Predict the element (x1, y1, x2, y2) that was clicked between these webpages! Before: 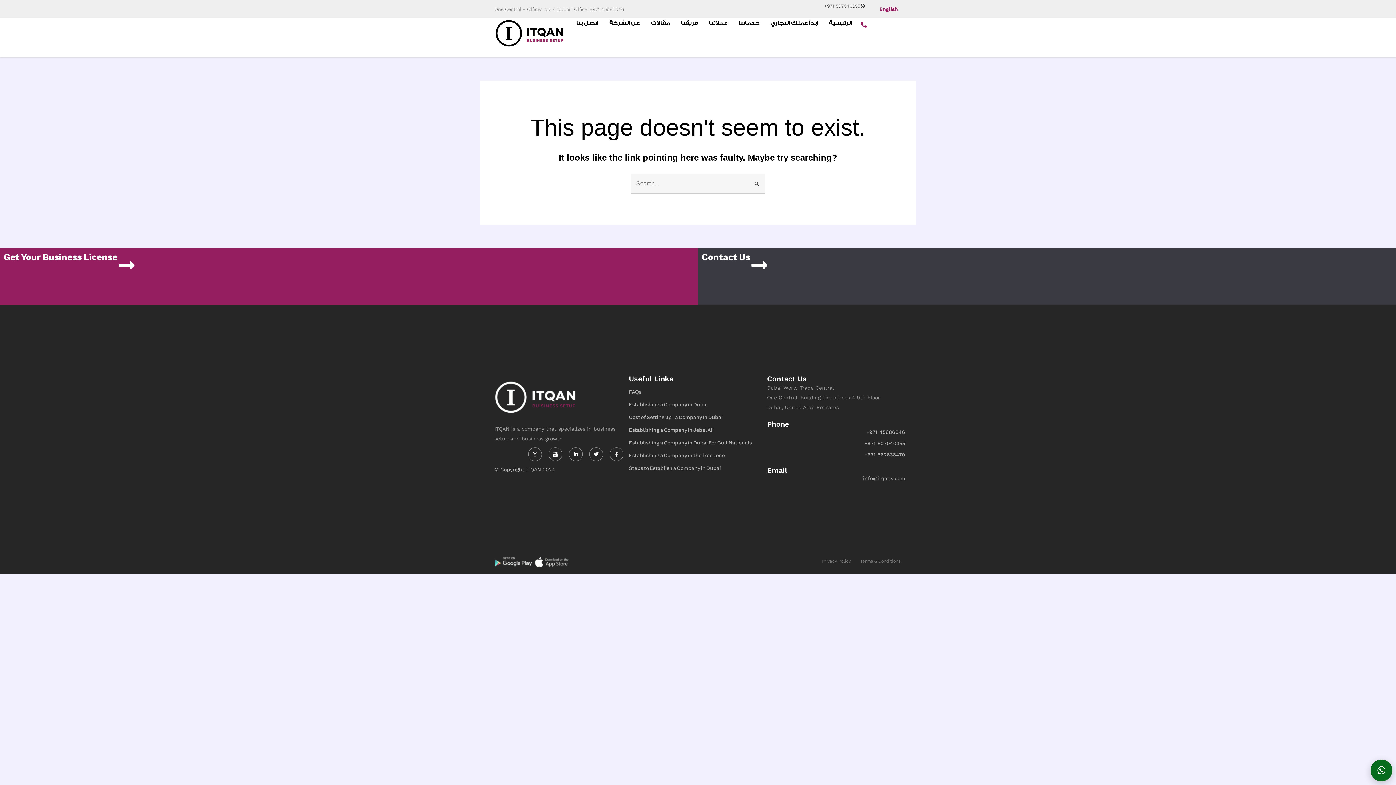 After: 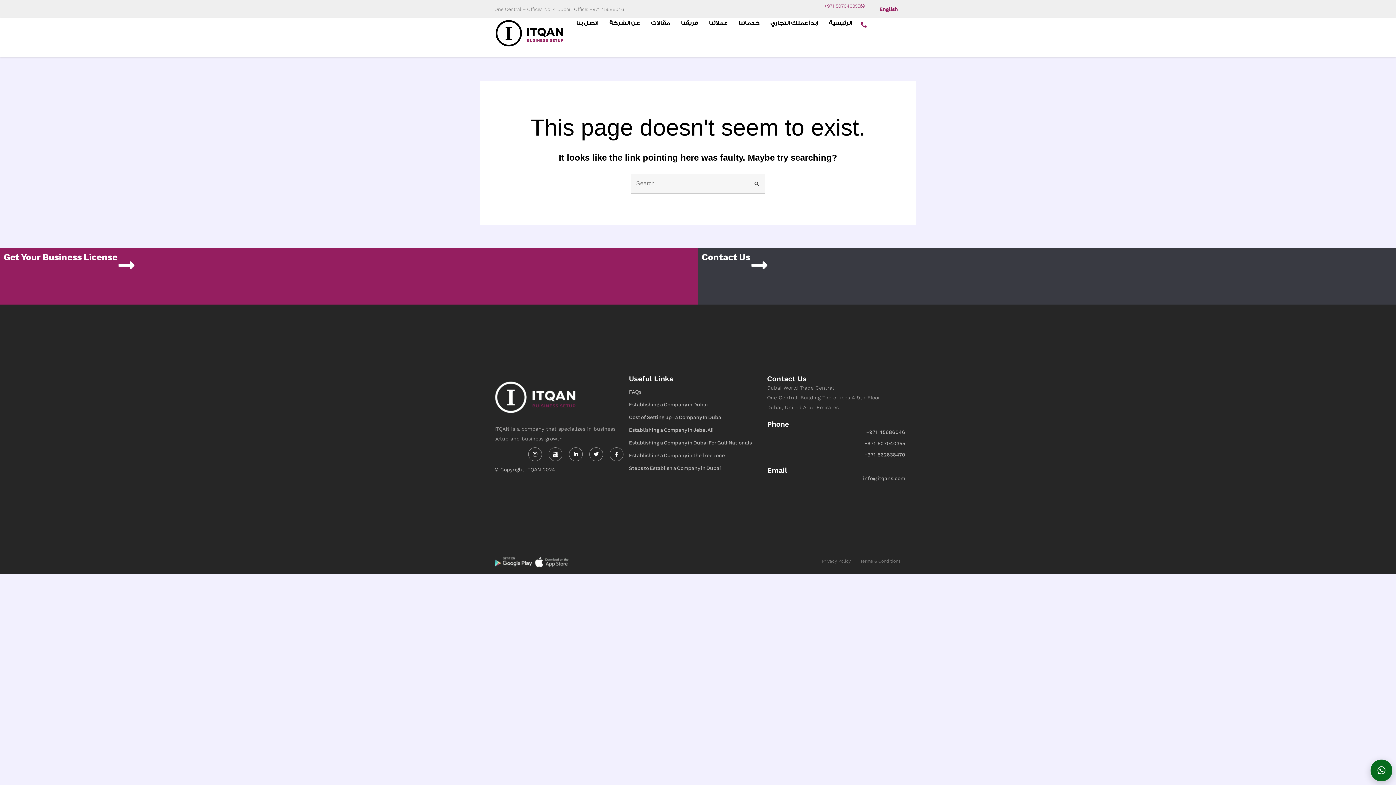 Action: bbox: (817, 0, 872, 12) label: +971 507040355